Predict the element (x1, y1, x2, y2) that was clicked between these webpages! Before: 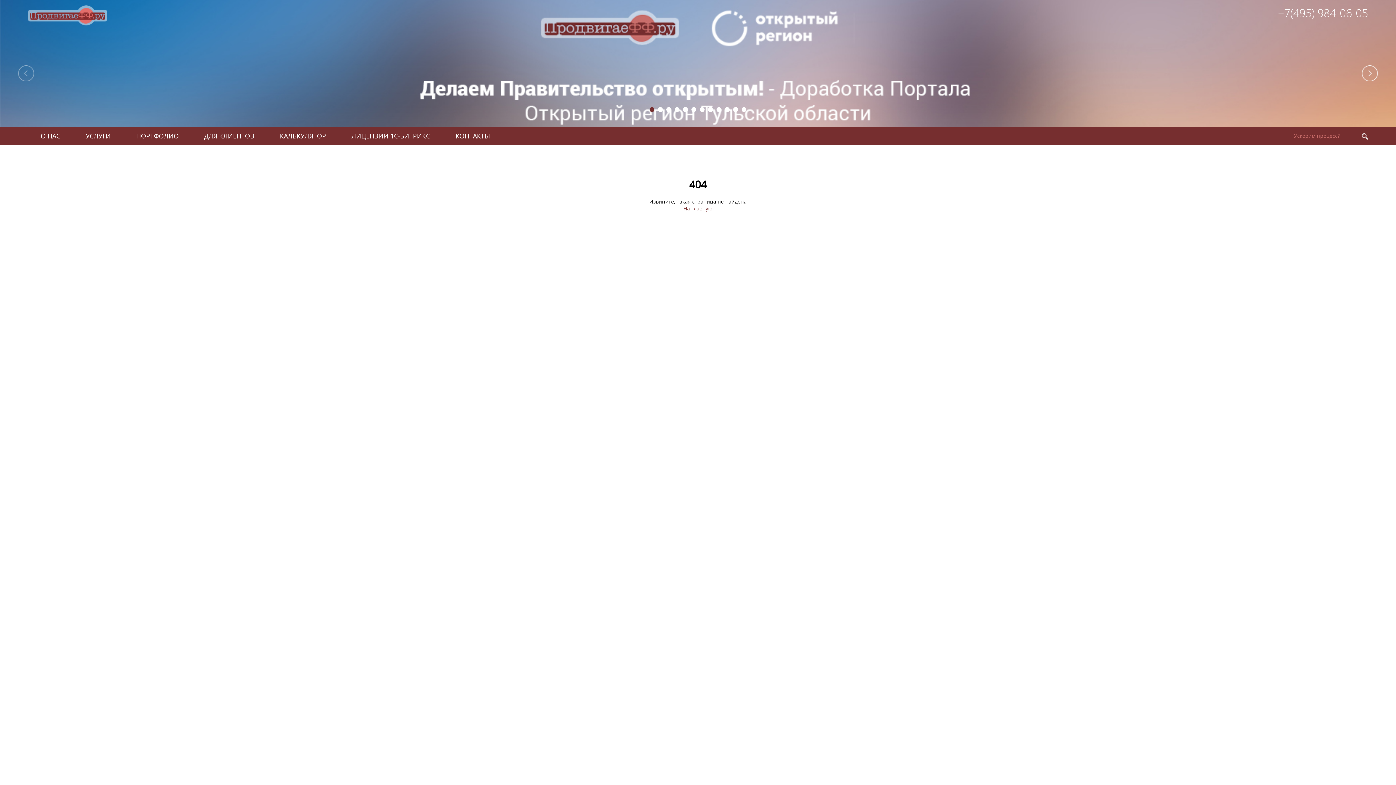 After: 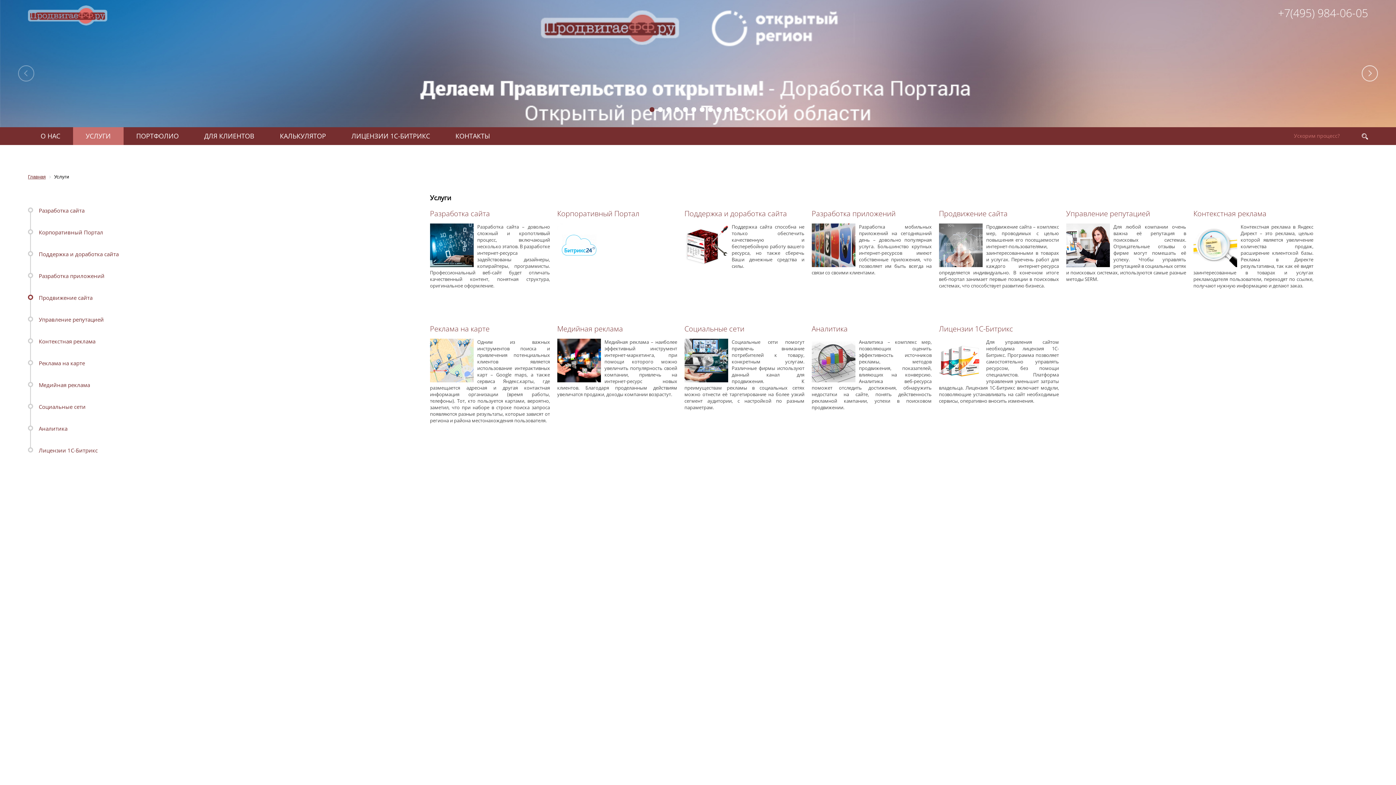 Action: bbox: (73, 126, 123, 145) label: УСЛУГИ